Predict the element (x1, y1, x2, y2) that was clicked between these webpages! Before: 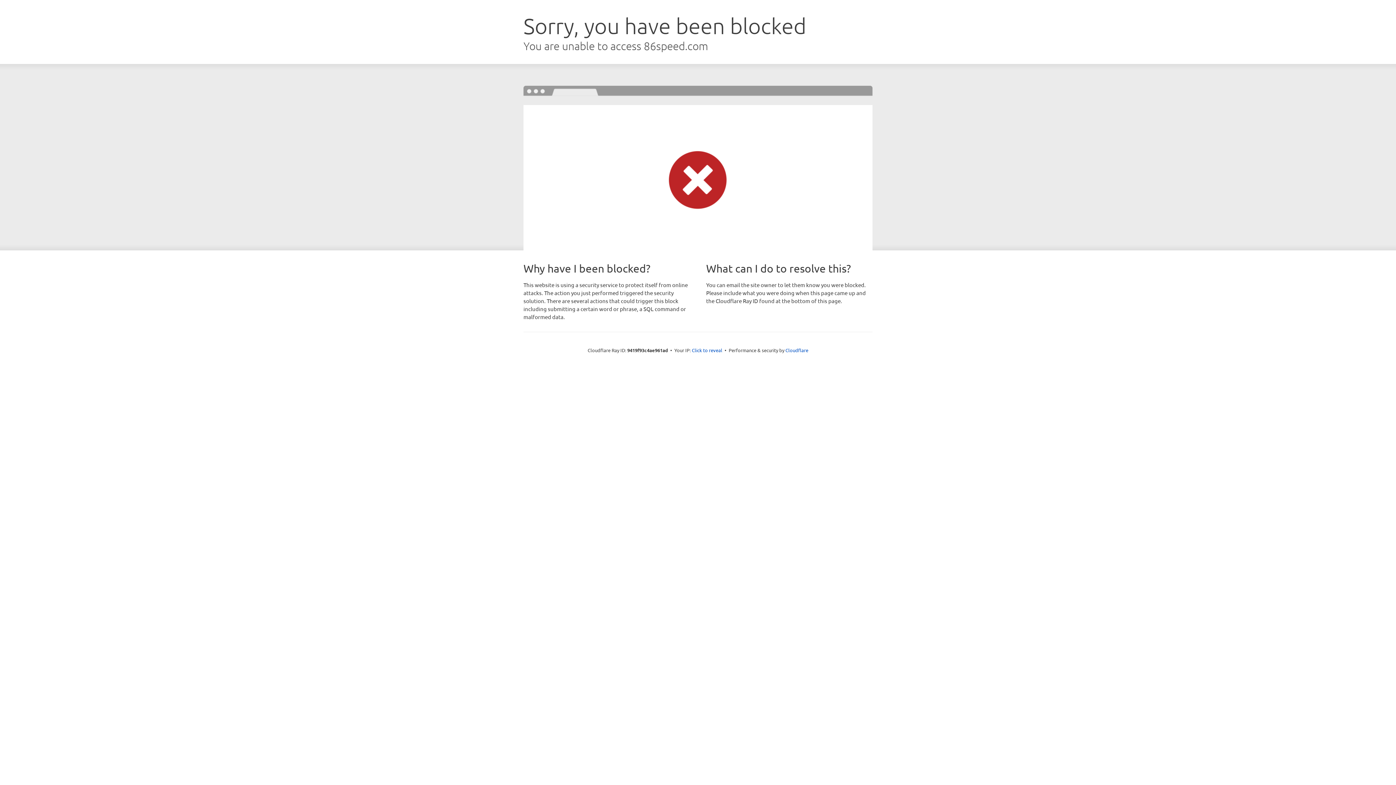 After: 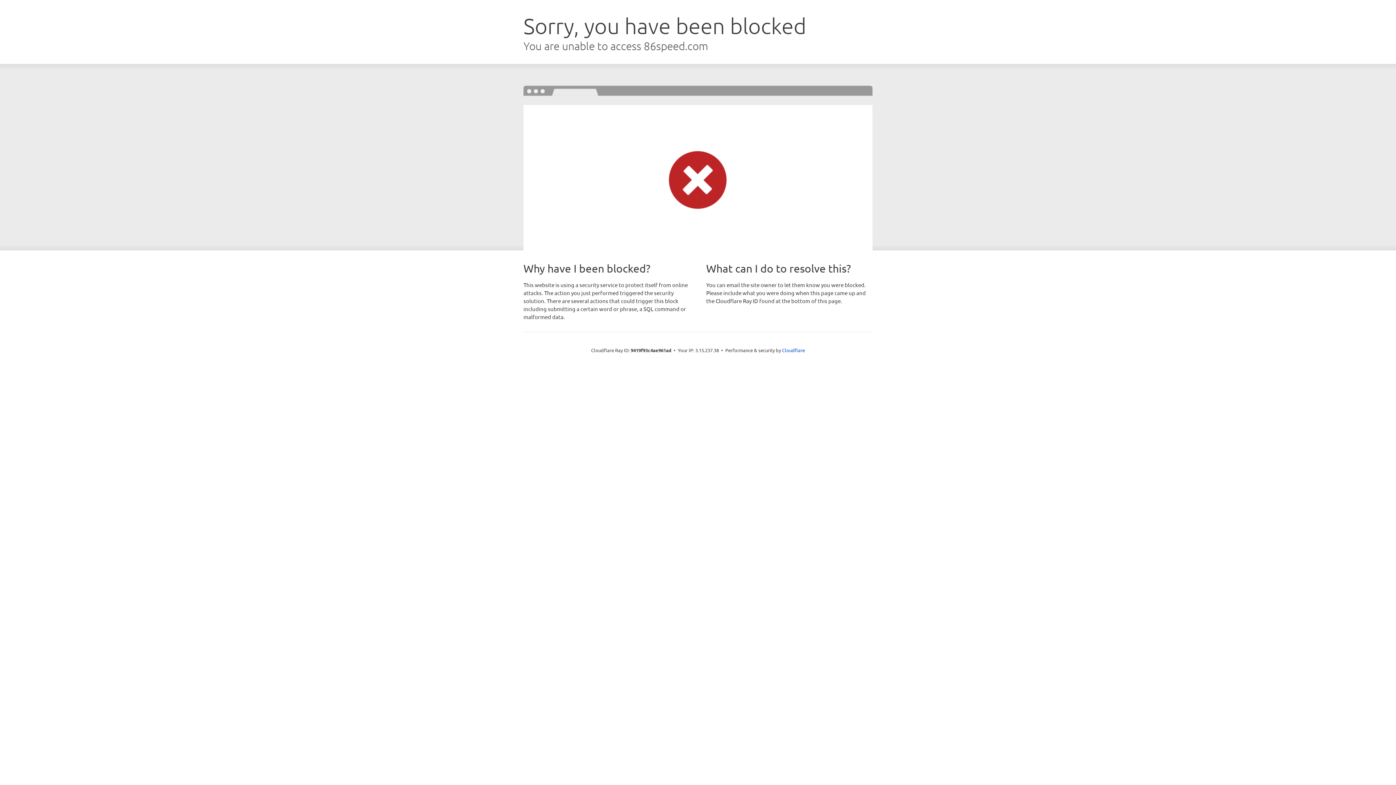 Action: bbox: (692, 346, 722, 353) label: Click to reveal